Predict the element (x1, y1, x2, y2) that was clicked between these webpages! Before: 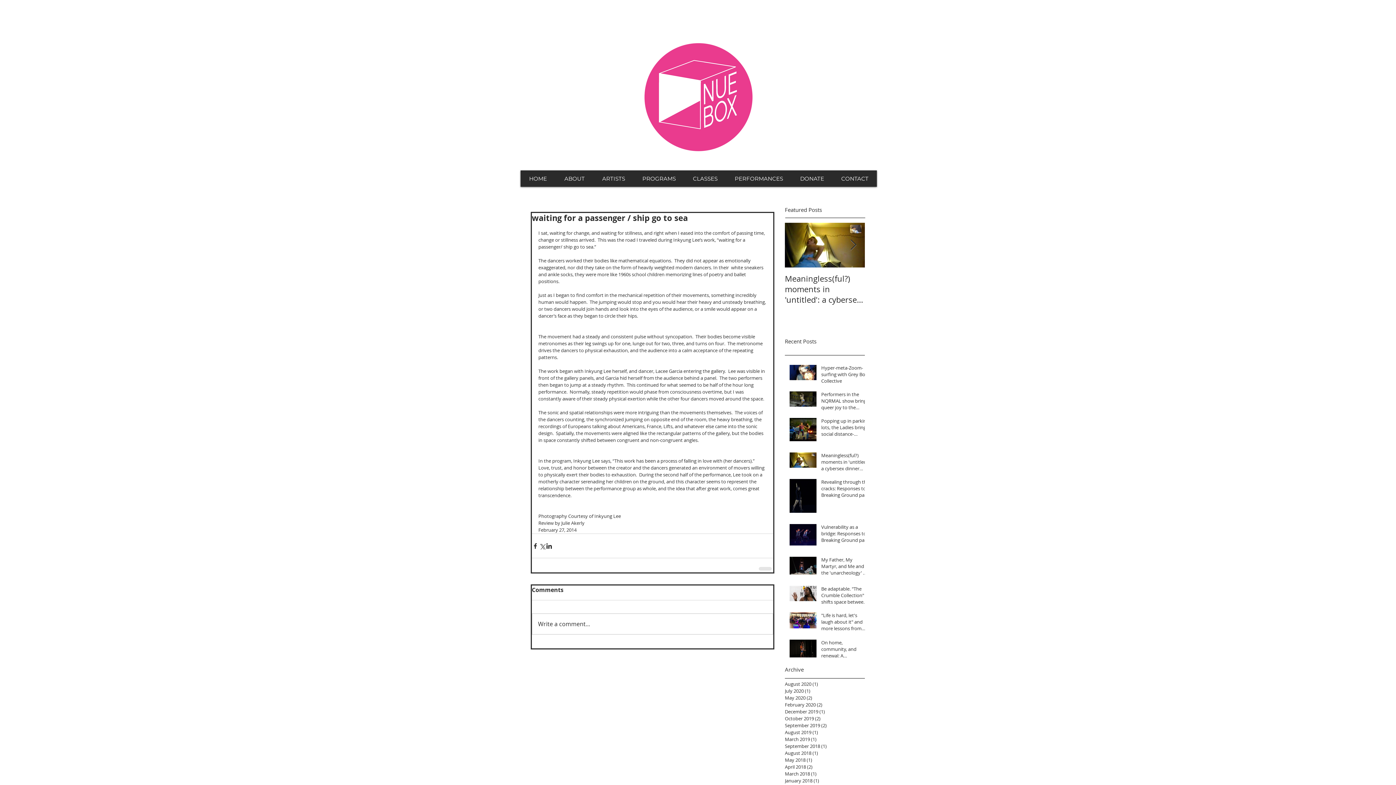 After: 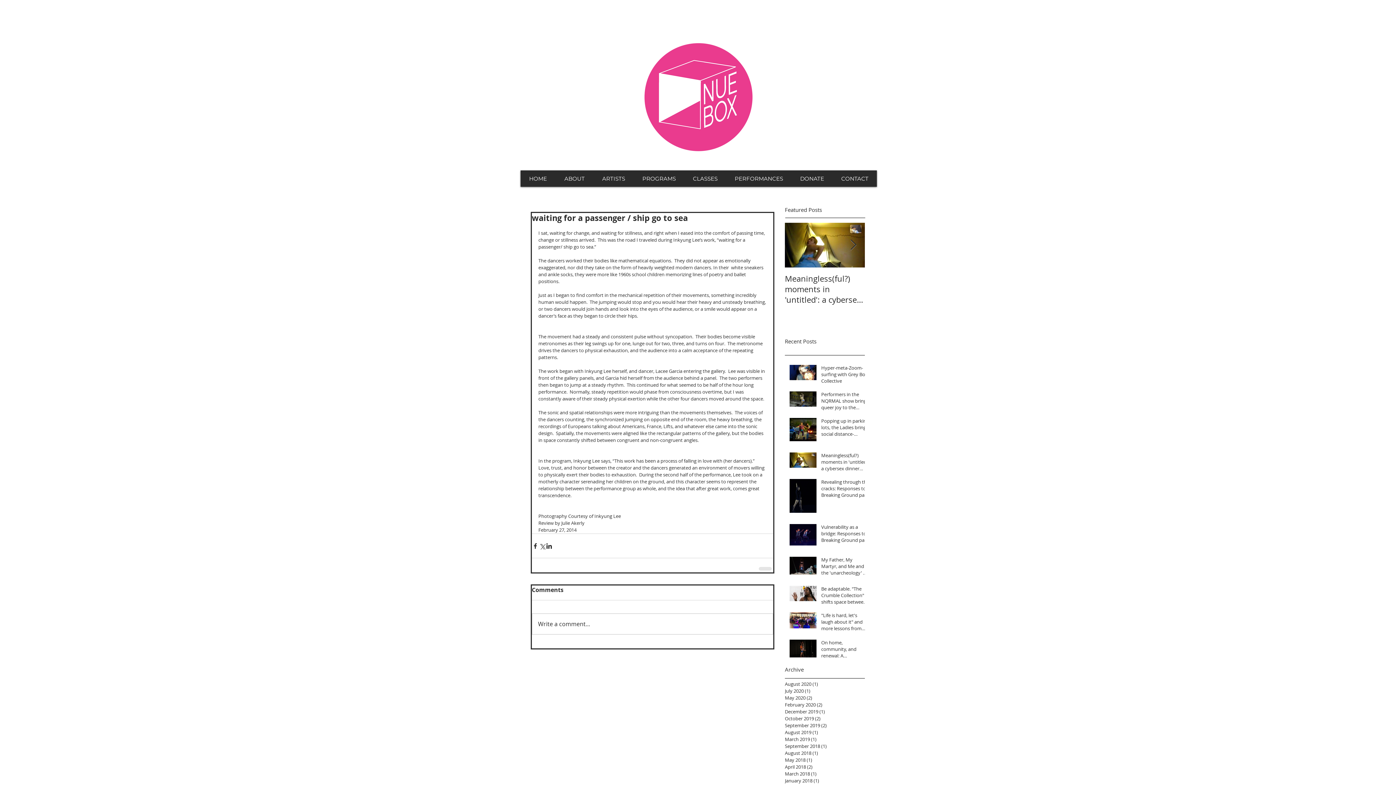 Action: bbox: (555, 170, 593, 186) label: ABOUT